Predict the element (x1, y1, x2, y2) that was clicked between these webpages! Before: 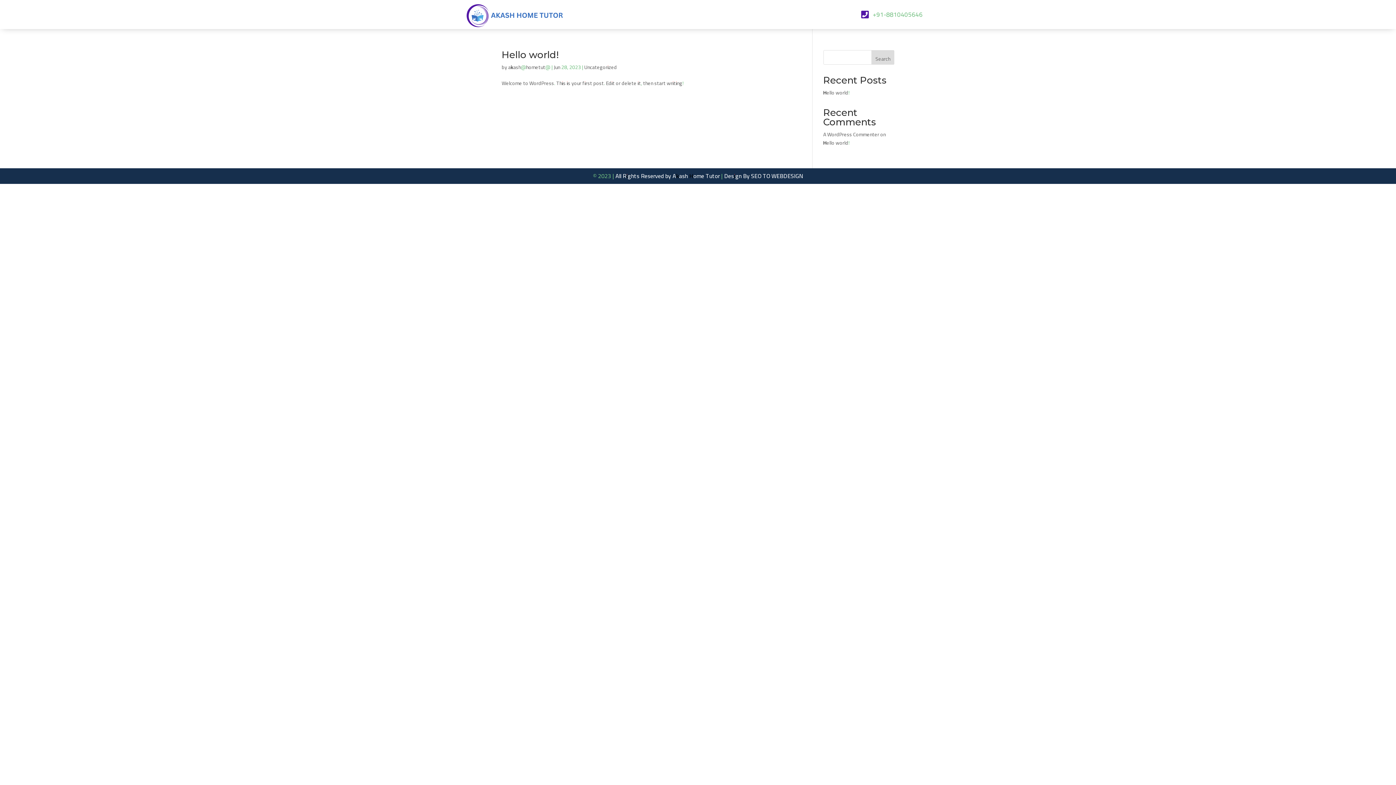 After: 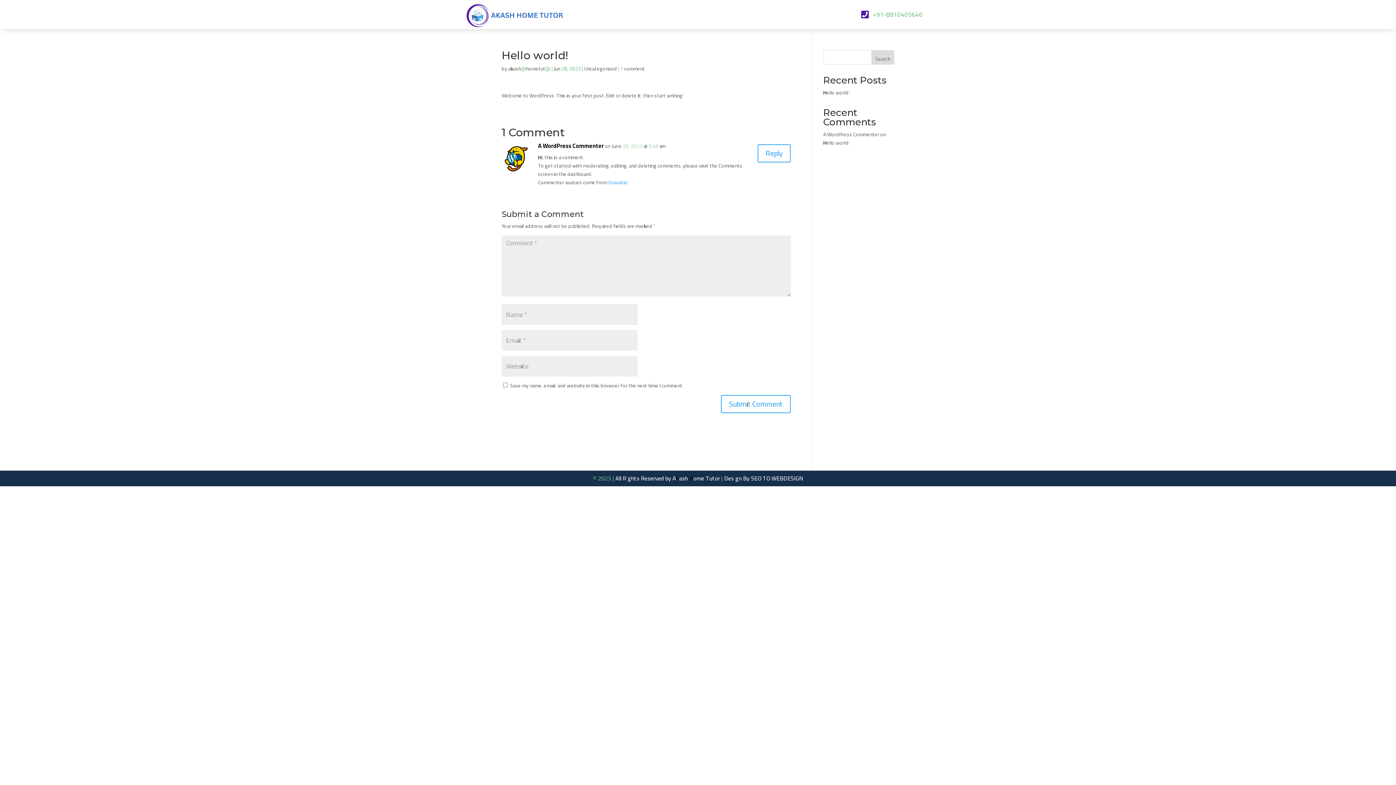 Action: bbox: (501, 49, 558, 60) label: Hello world!